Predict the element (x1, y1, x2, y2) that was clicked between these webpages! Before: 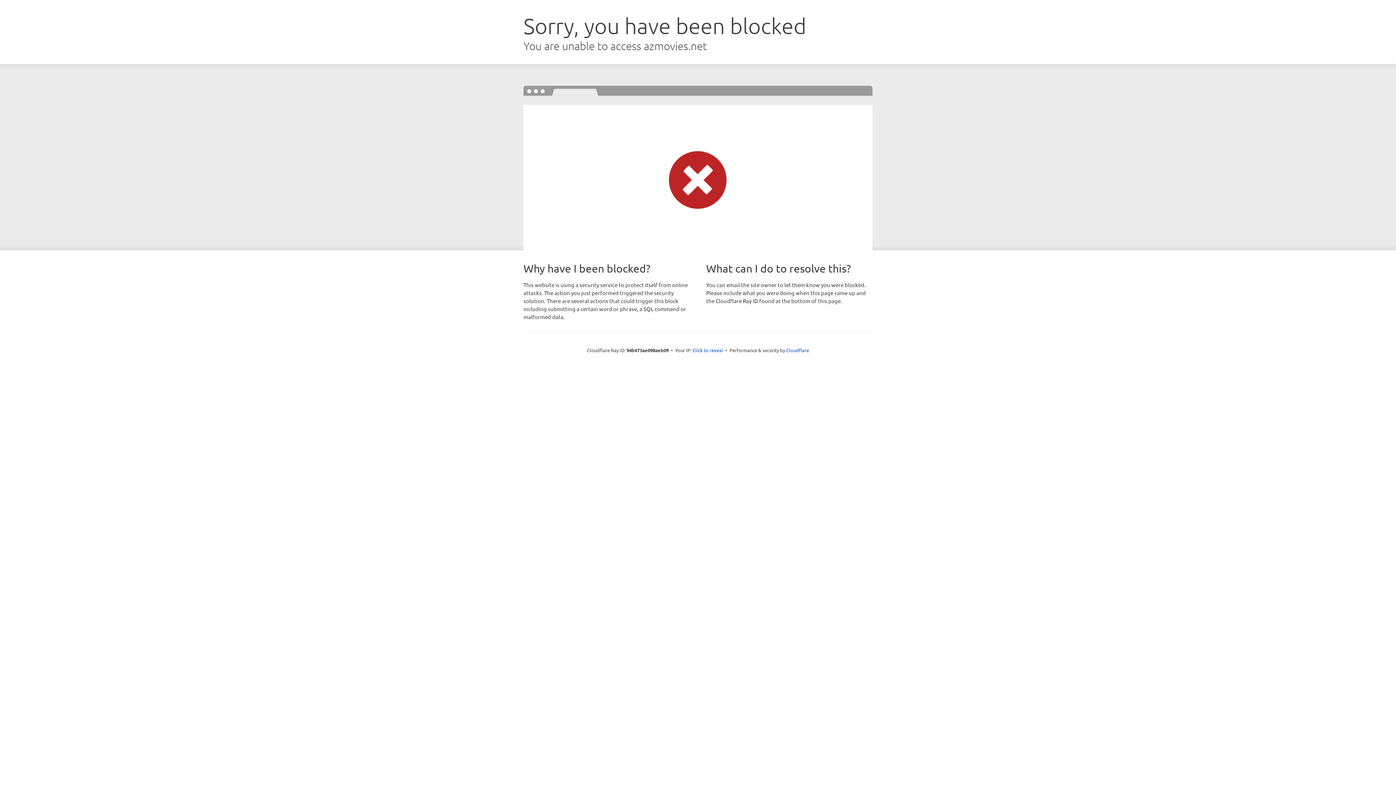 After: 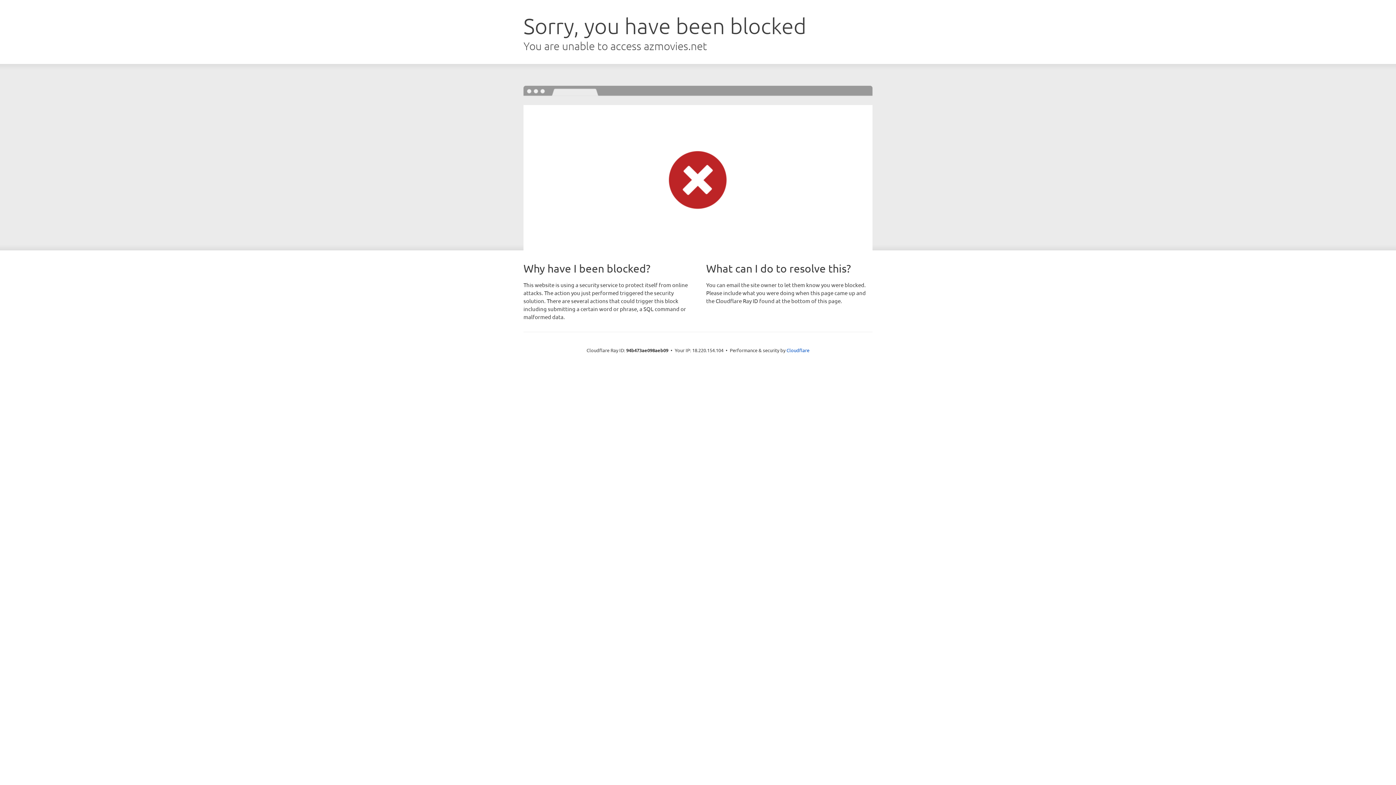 Action: bbox: (692, 346, 723, 353) label: Click to reveal